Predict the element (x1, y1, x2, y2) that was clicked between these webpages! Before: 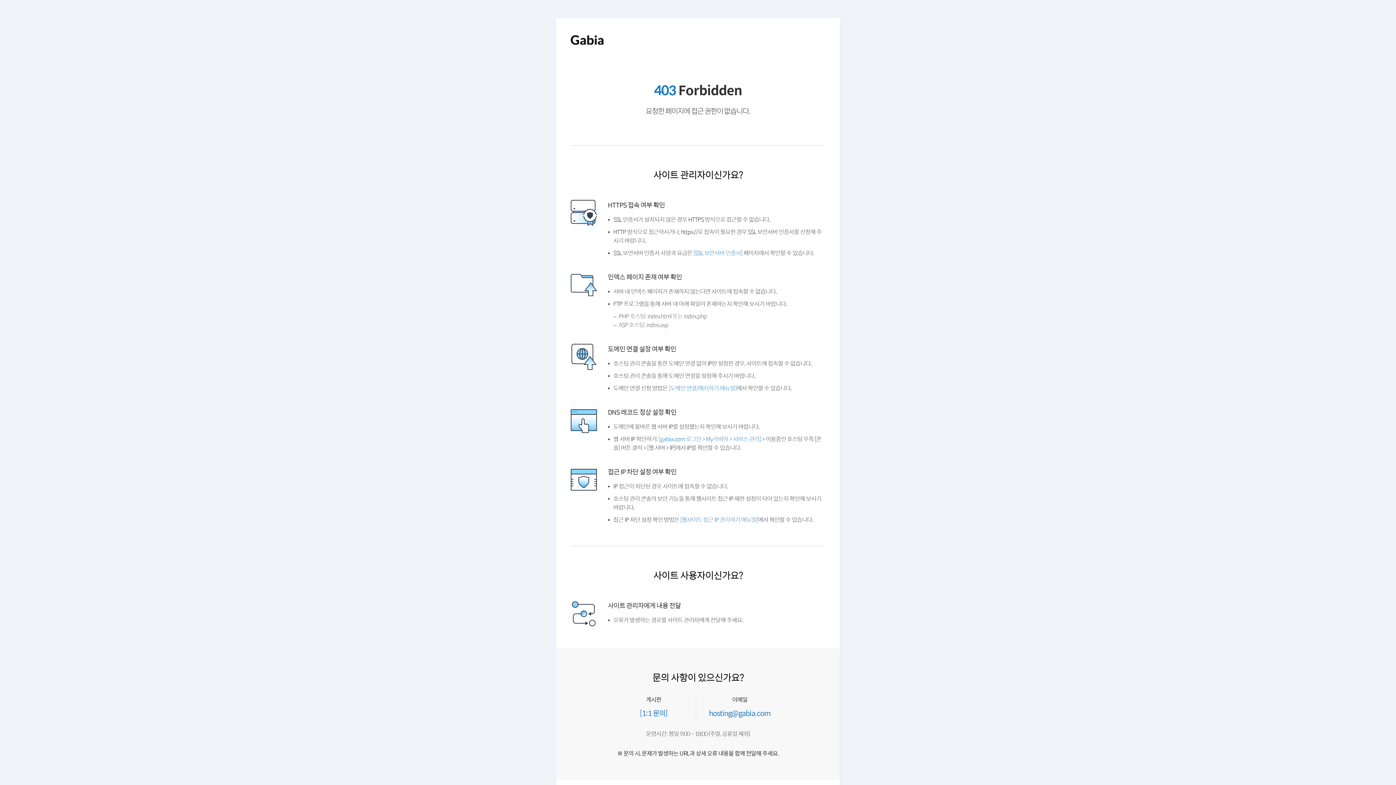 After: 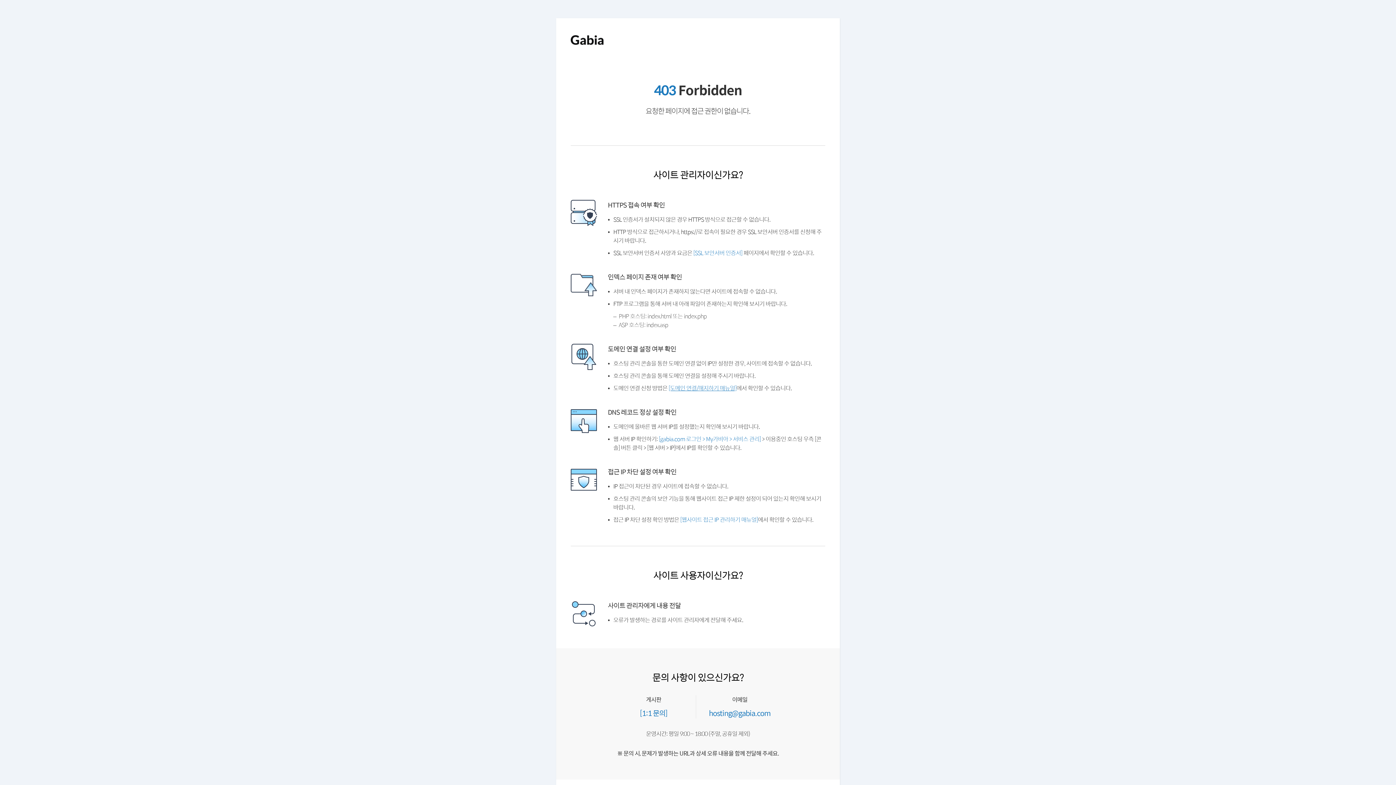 Action: bbox: (672, 402, 743, 409) label: [도메인 연결/해지하기 매뉴얼]